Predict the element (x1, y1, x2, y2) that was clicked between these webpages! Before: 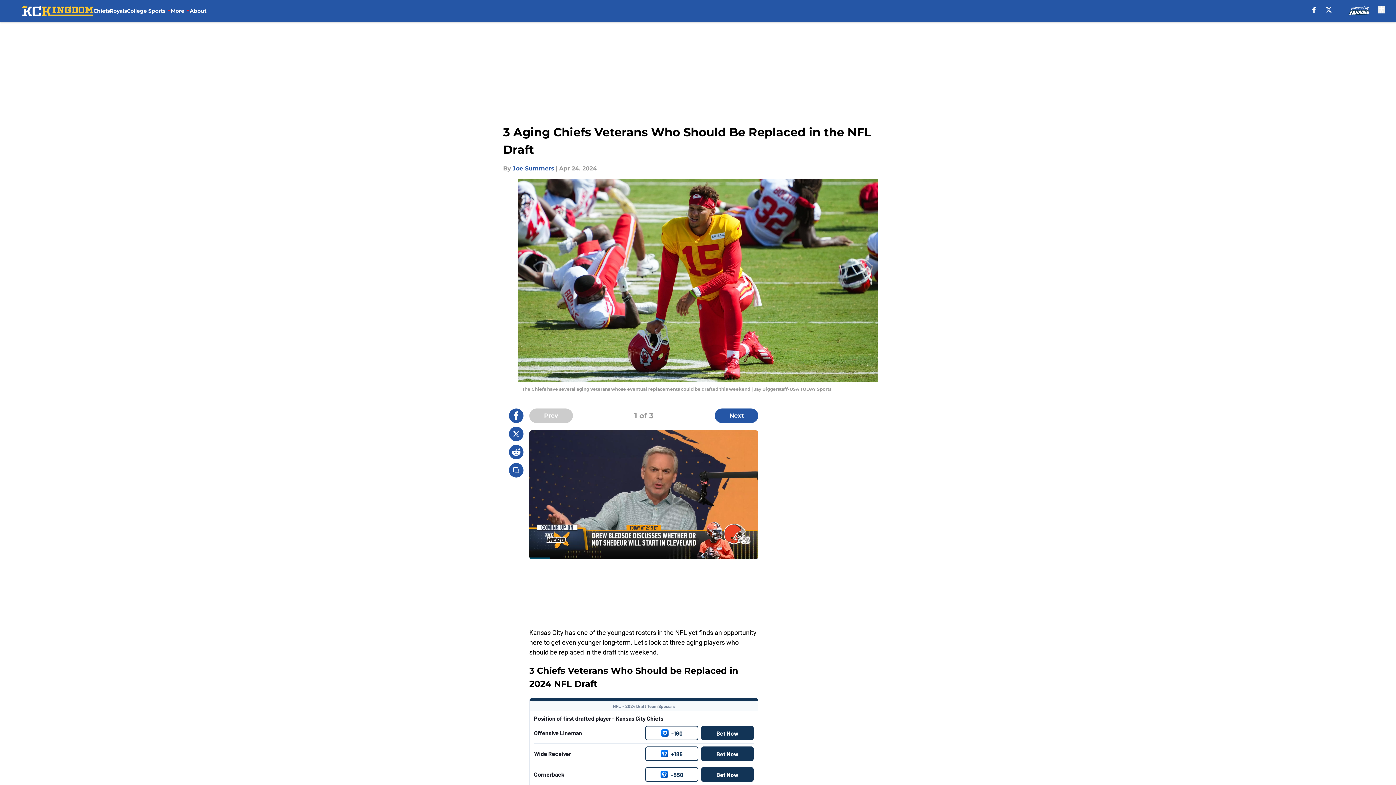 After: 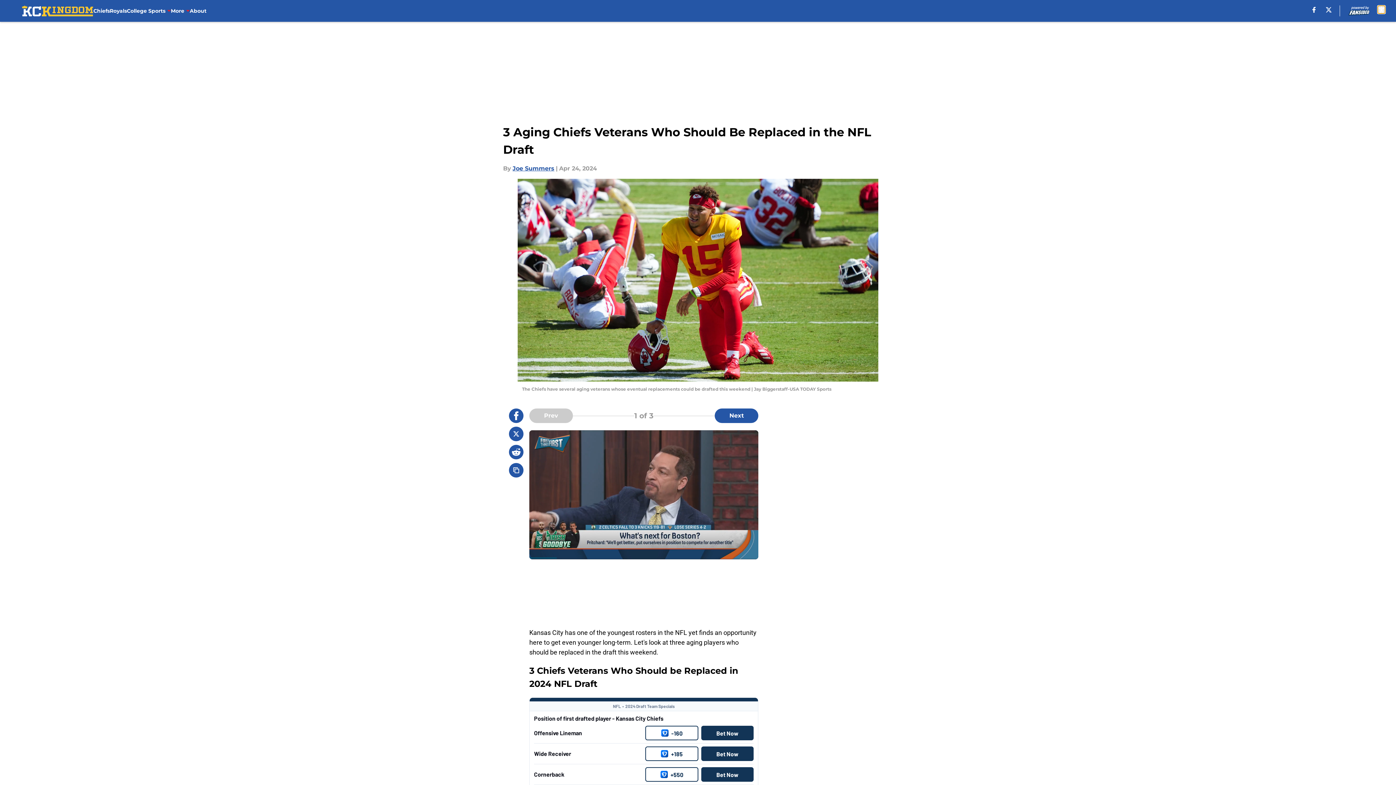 Action: bbox: (1378, 5, 1385, 13) label: accessibility